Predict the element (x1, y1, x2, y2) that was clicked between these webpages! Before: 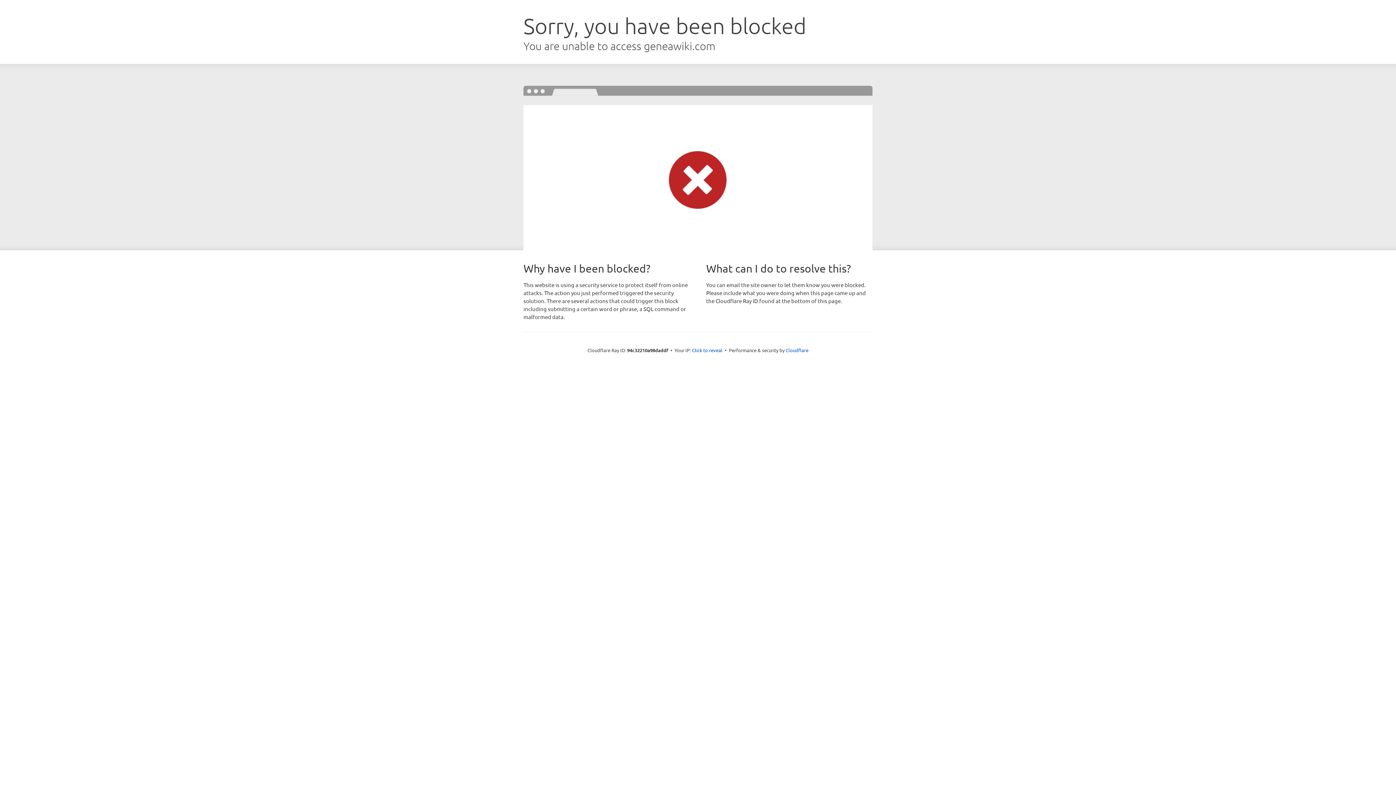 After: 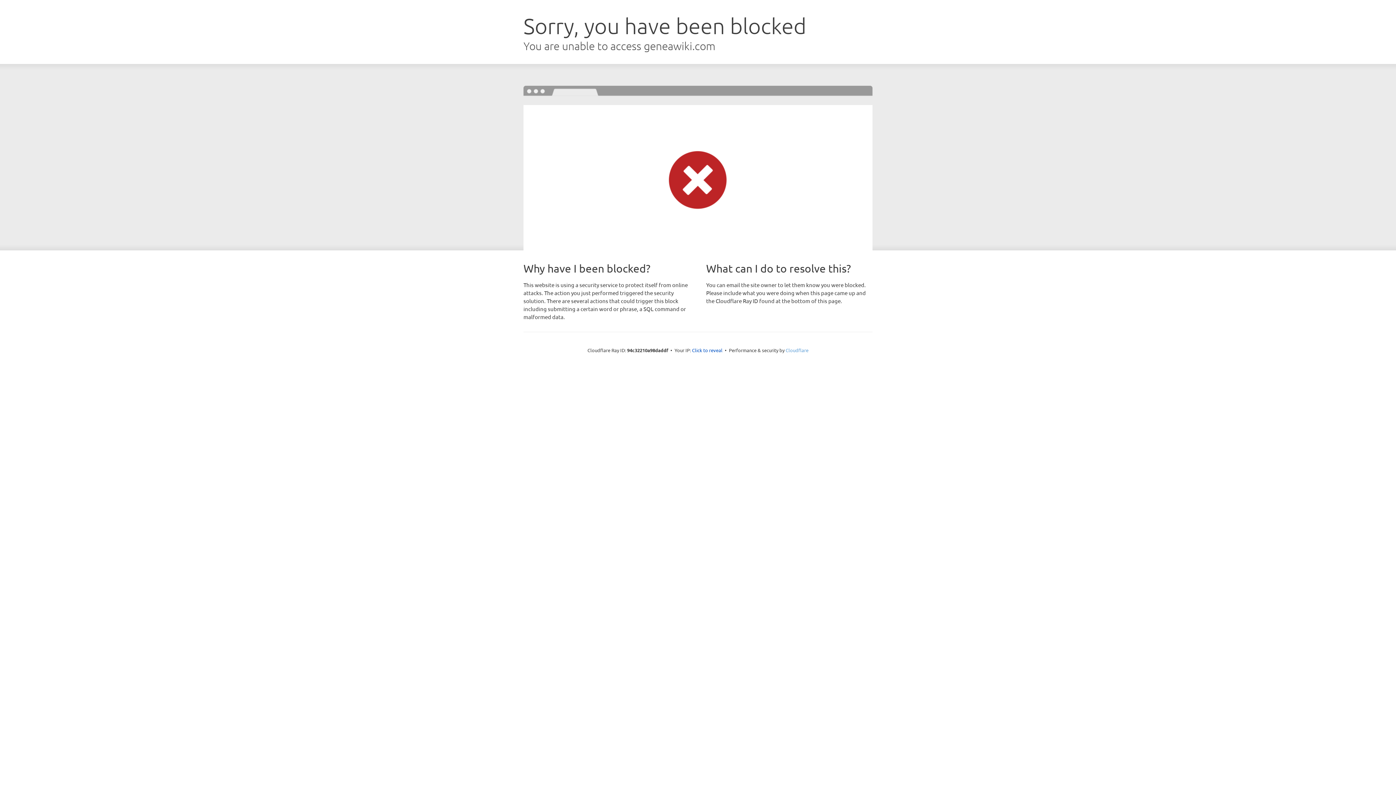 Action: bbox: (785, 347, 808, 353) label: Cloudflare